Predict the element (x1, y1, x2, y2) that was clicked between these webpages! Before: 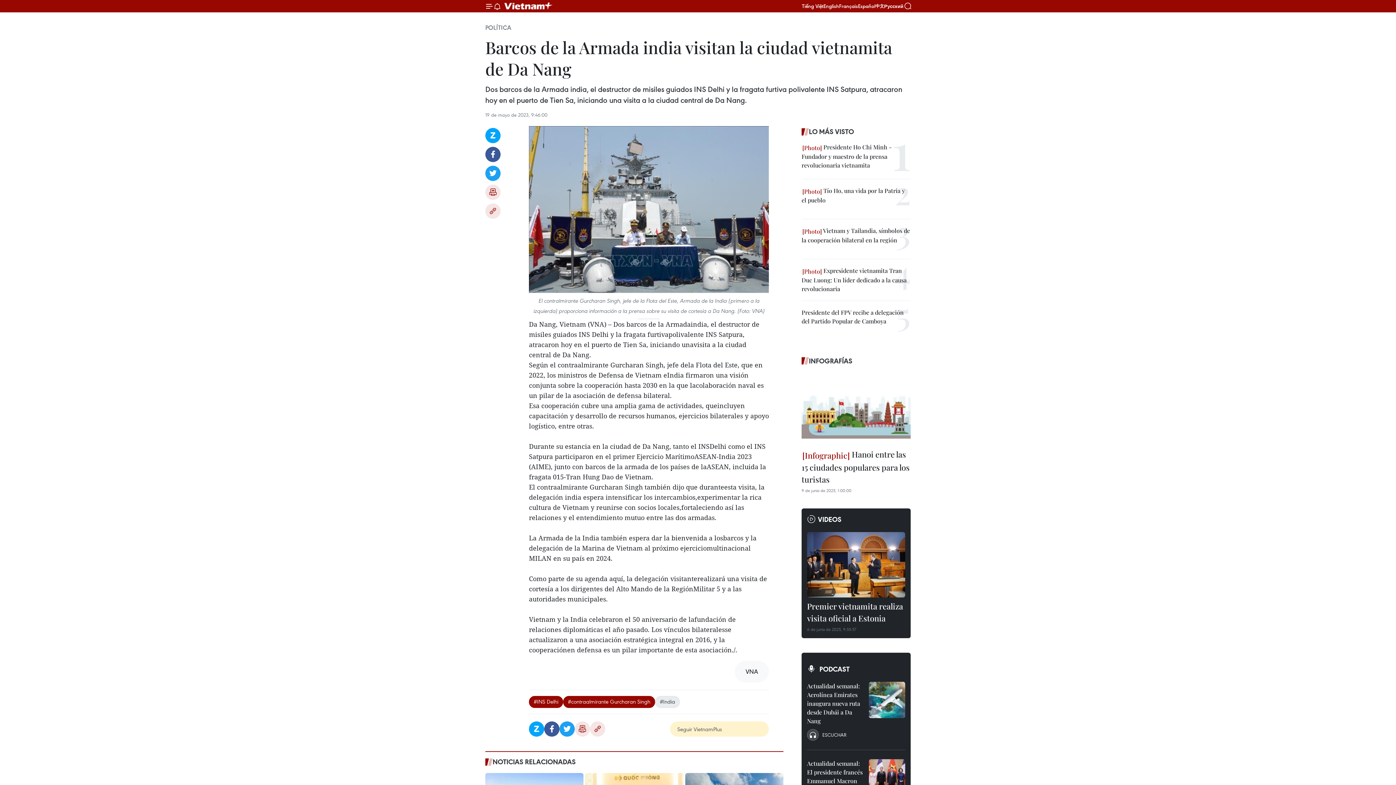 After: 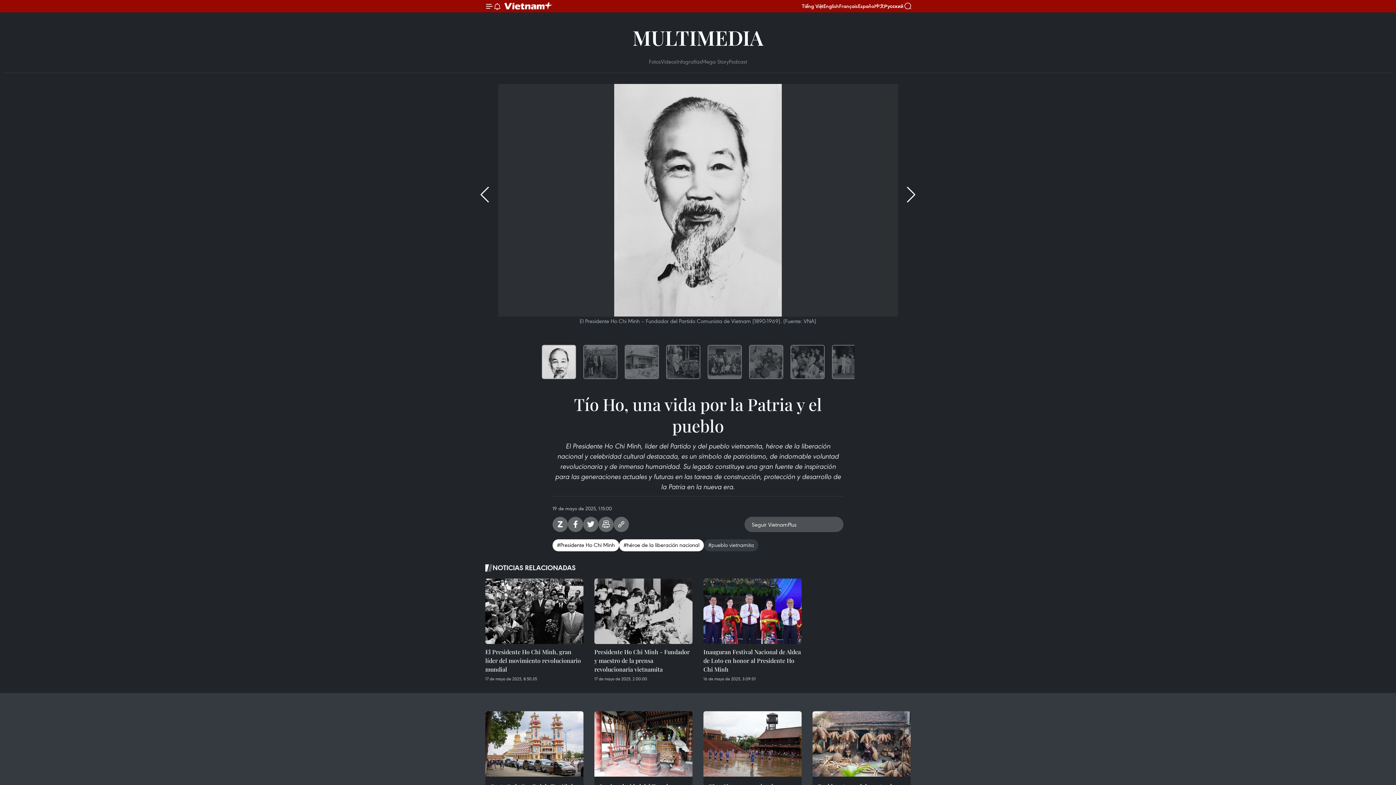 Action: label:  Tío Ho, una vida por la Patria y el pueblo bbox: (801, 186, 910, 204)